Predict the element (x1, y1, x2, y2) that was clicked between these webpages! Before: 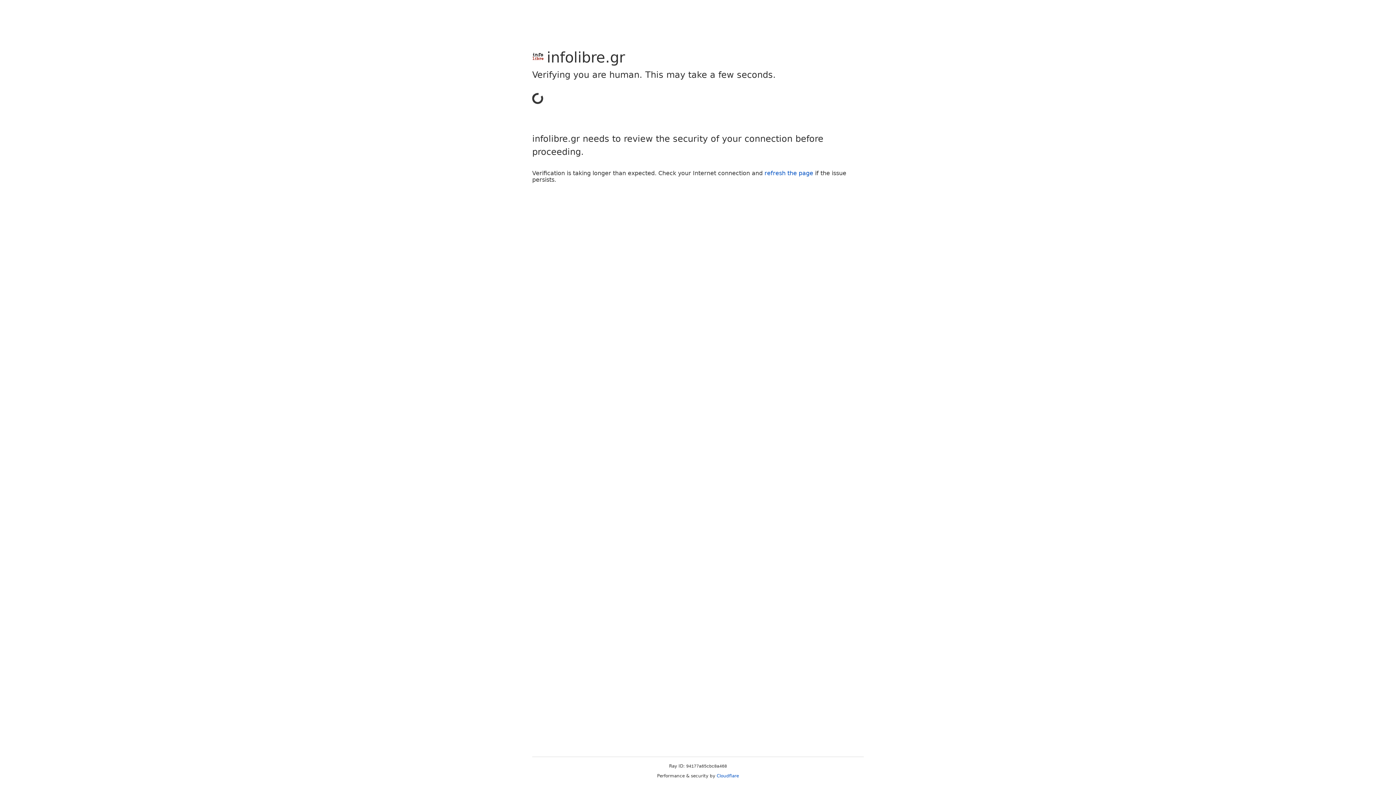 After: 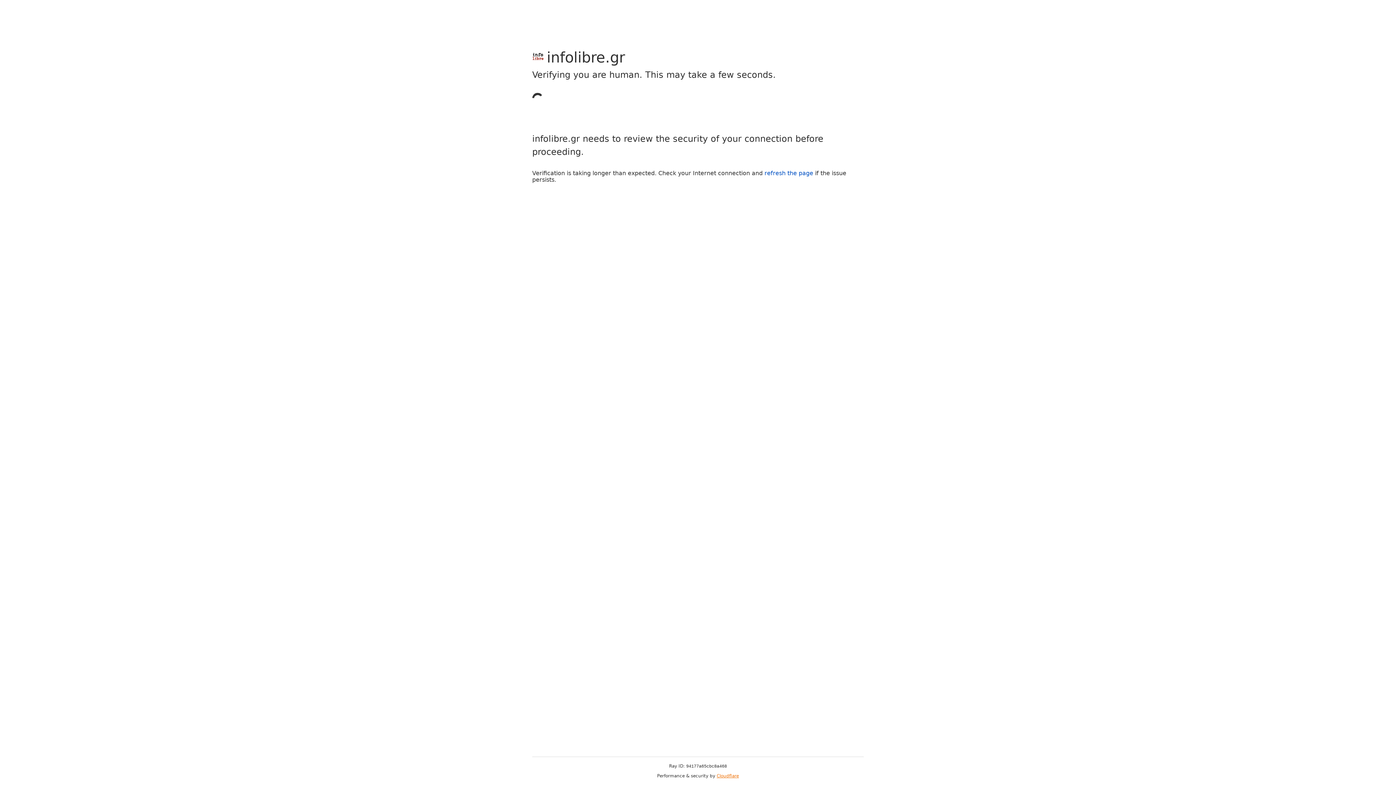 Action: bbox: (716, 773, 739, 778) label: Cloudflare